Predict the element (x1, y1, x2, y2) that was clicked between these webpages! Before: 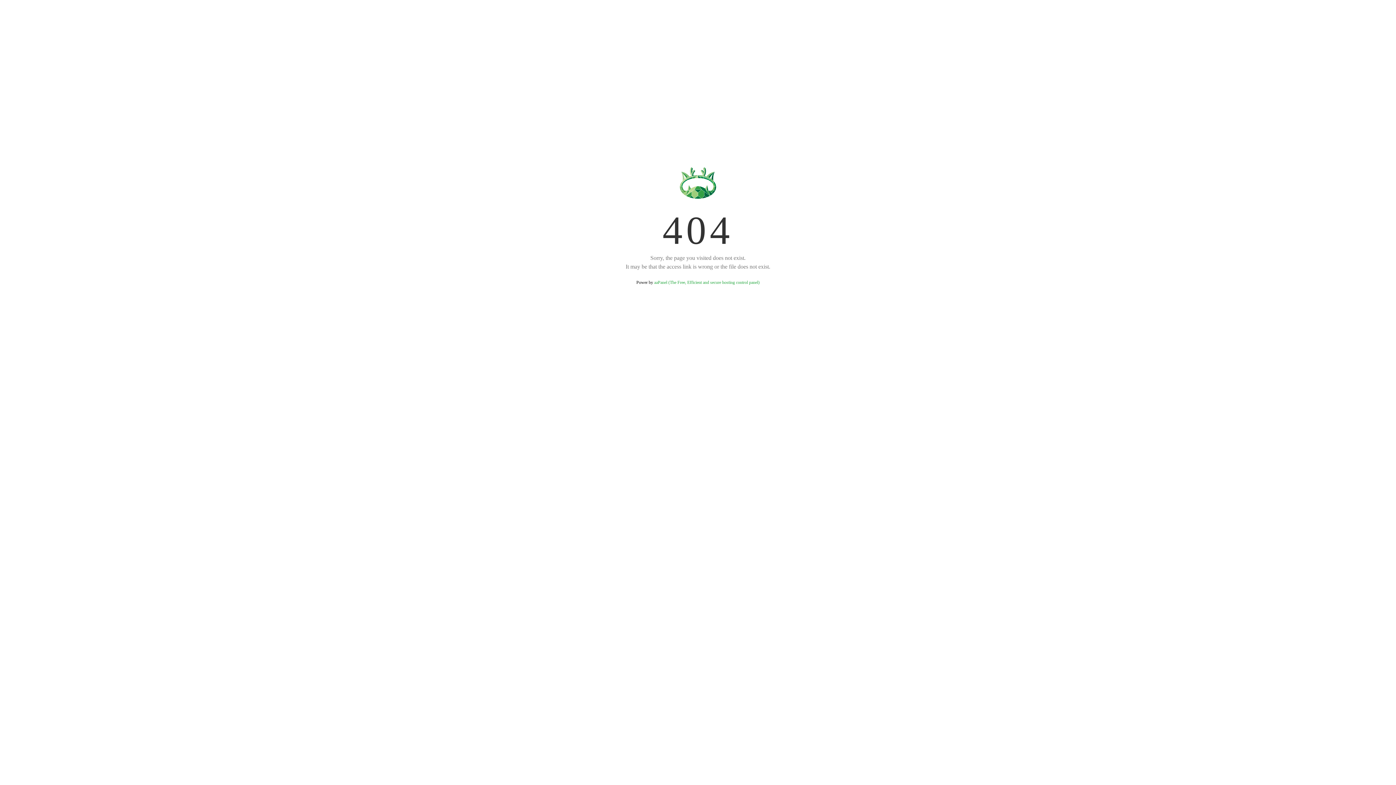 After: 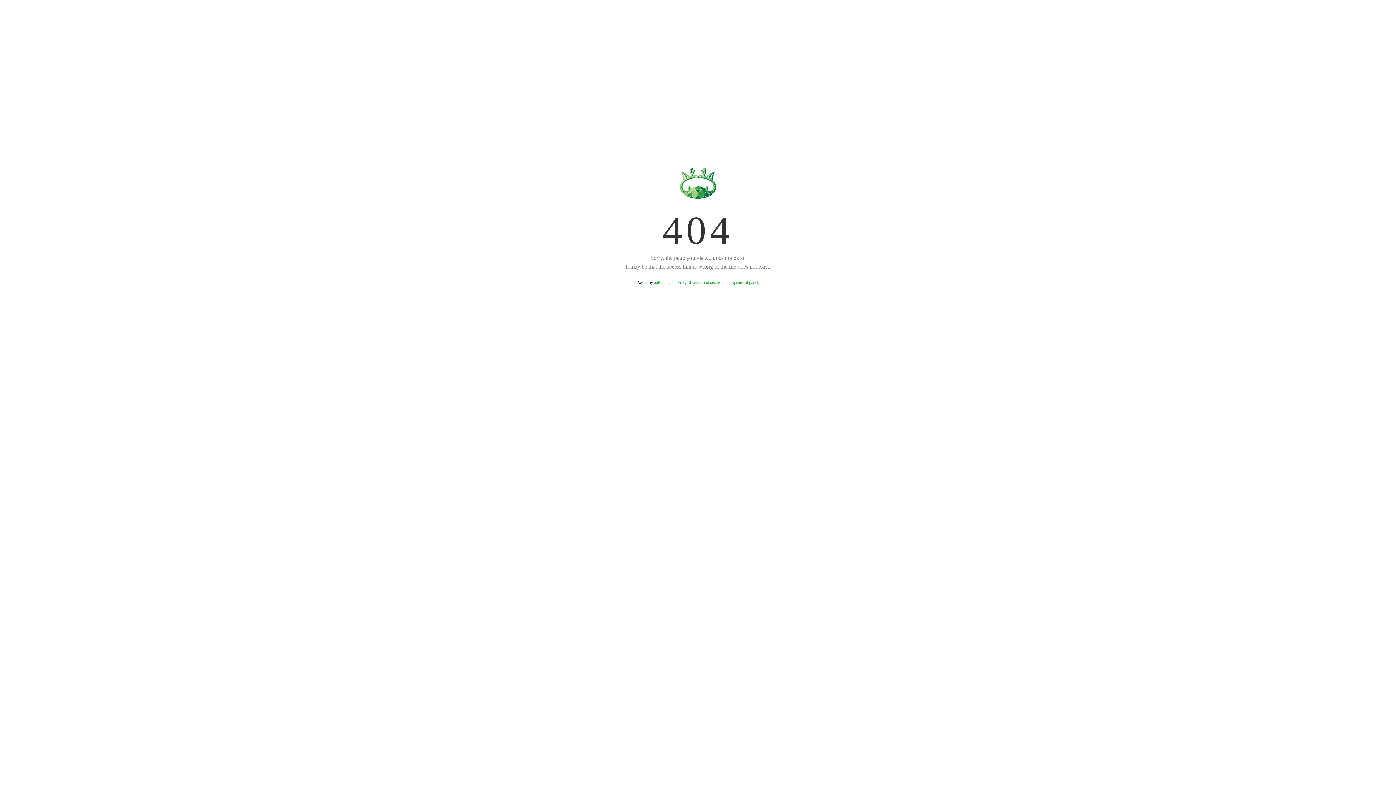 Action: bbox: (654, 280, 759, 285) label: aaPanel (The Free, Efficient and secure hosting control panel)